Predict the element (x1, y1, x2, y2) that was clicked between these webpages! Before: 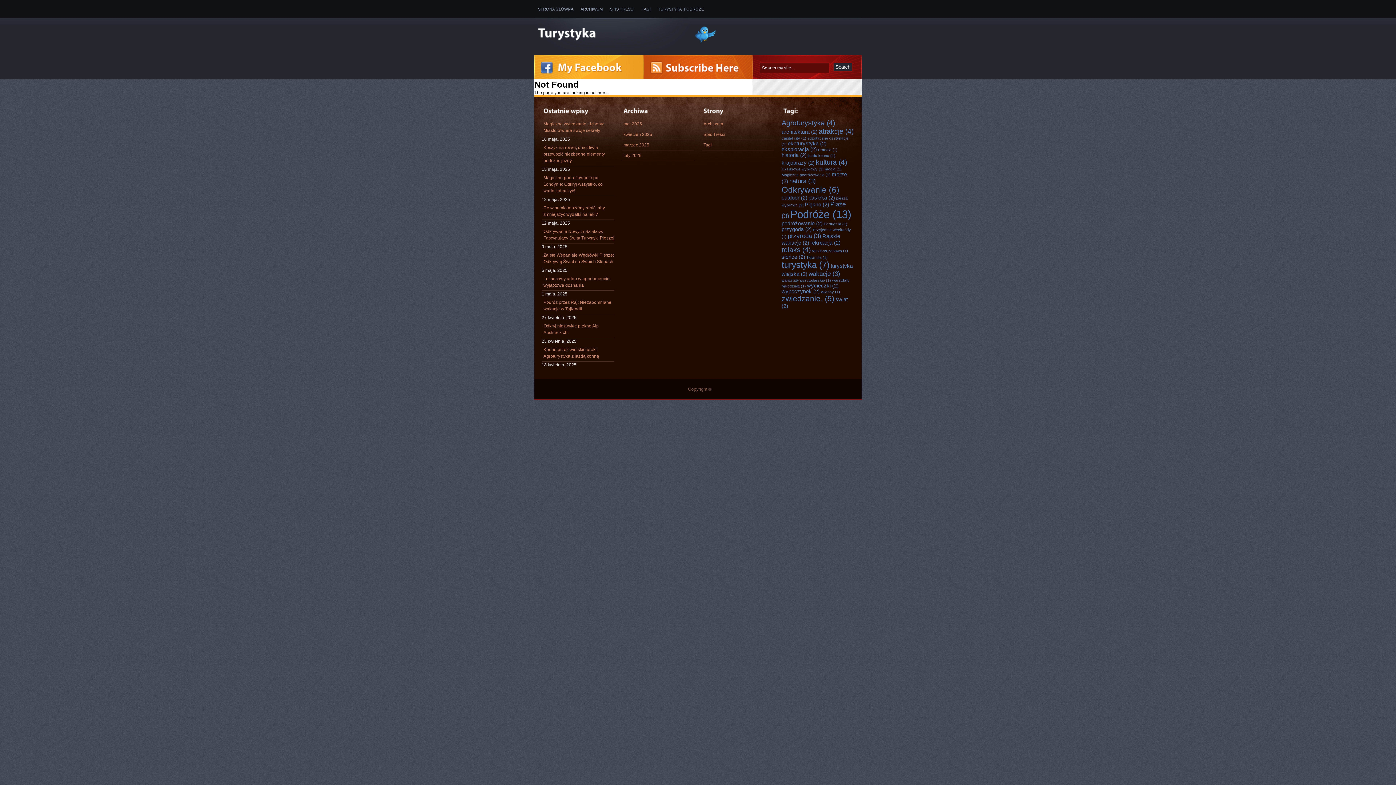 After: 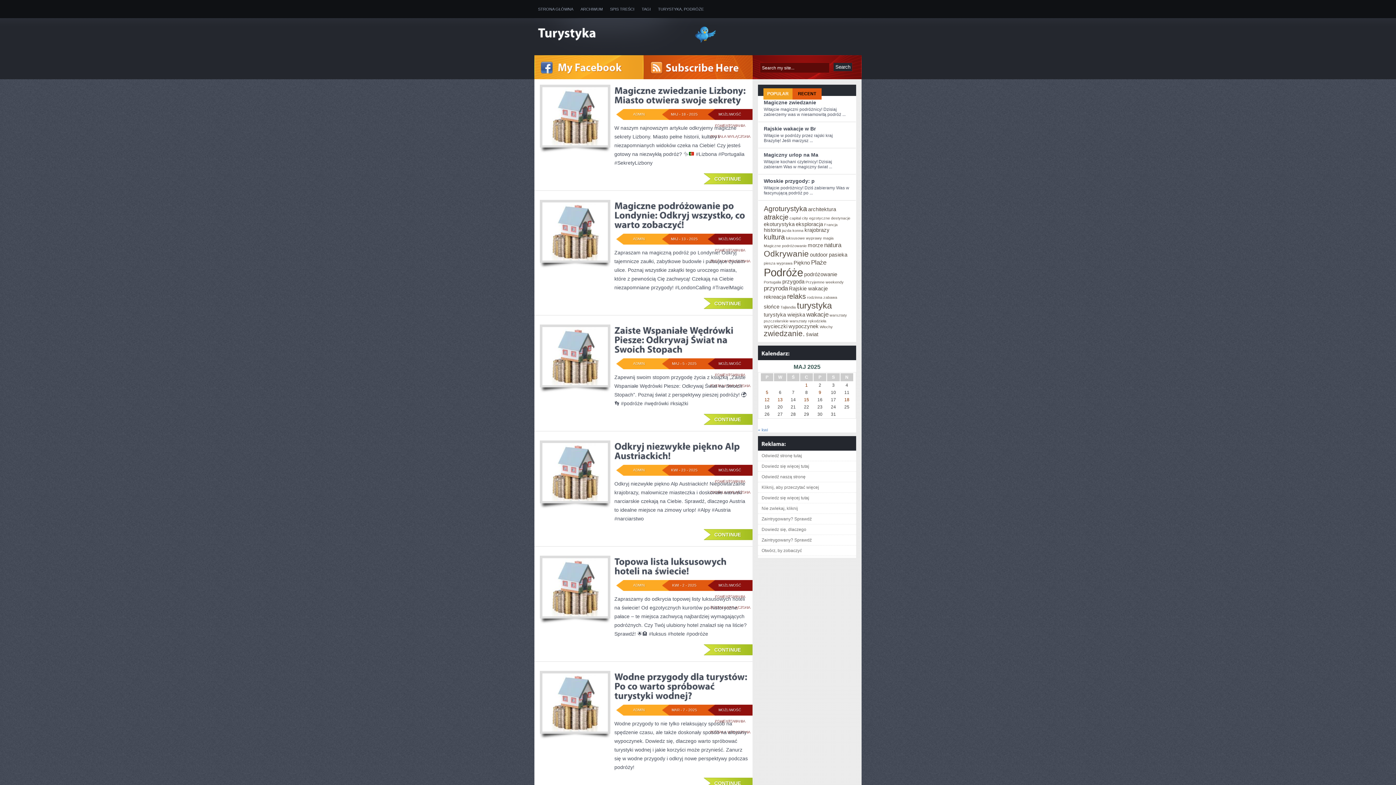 Action: label: turystyka (7 elementów) bbox: (781, 260, 829, 269)